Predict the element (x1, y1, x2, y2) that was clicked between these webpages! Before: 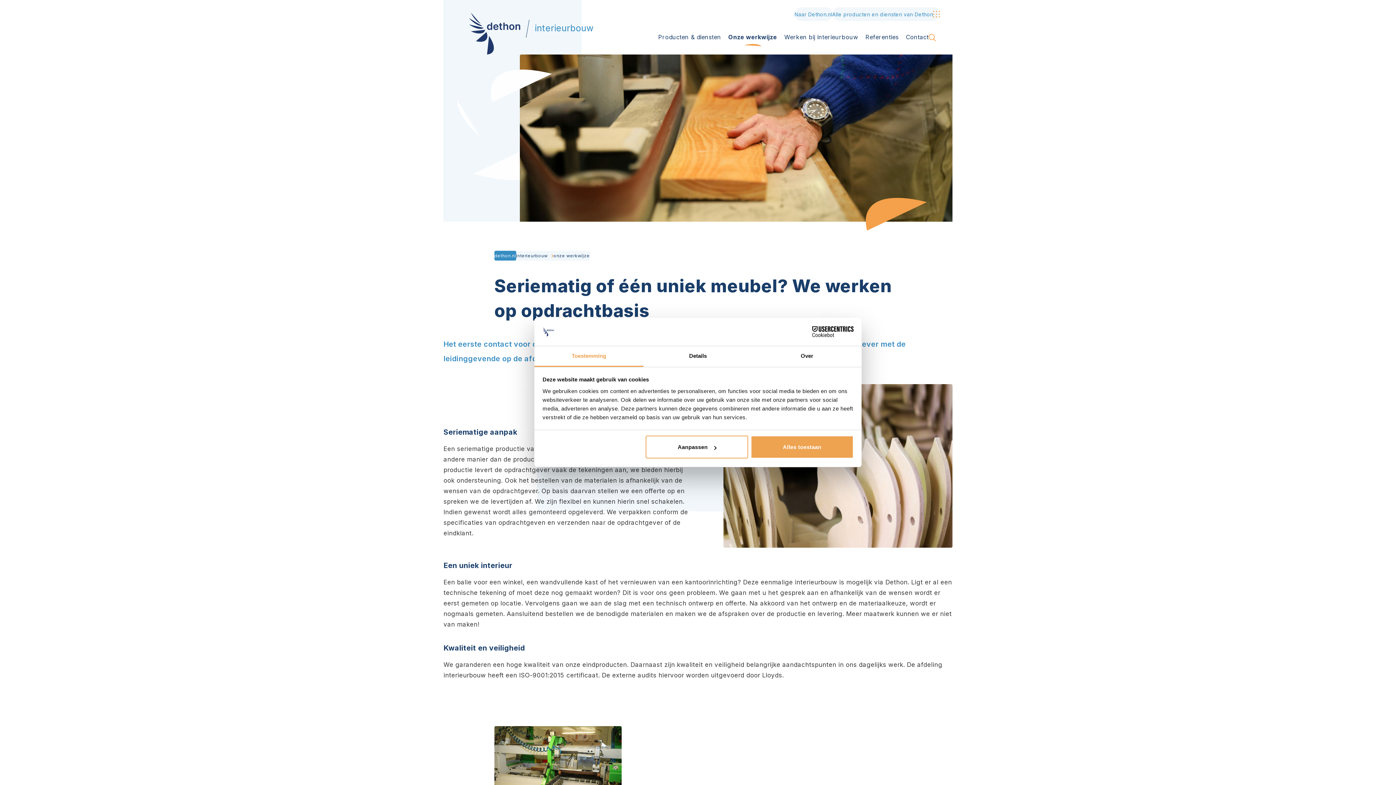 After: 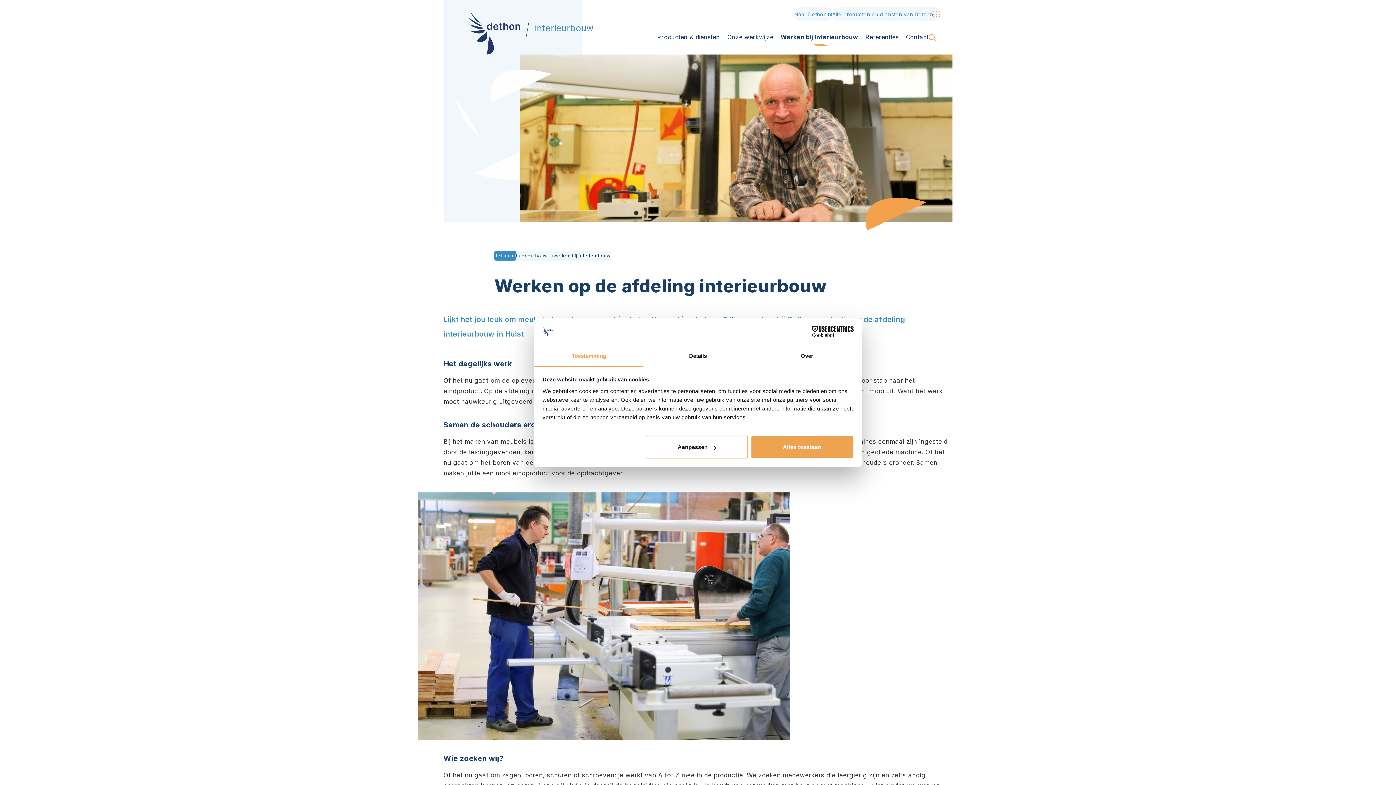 Action: bbox: (784, 31, 858, 42) label: Werken bij interieurbouw